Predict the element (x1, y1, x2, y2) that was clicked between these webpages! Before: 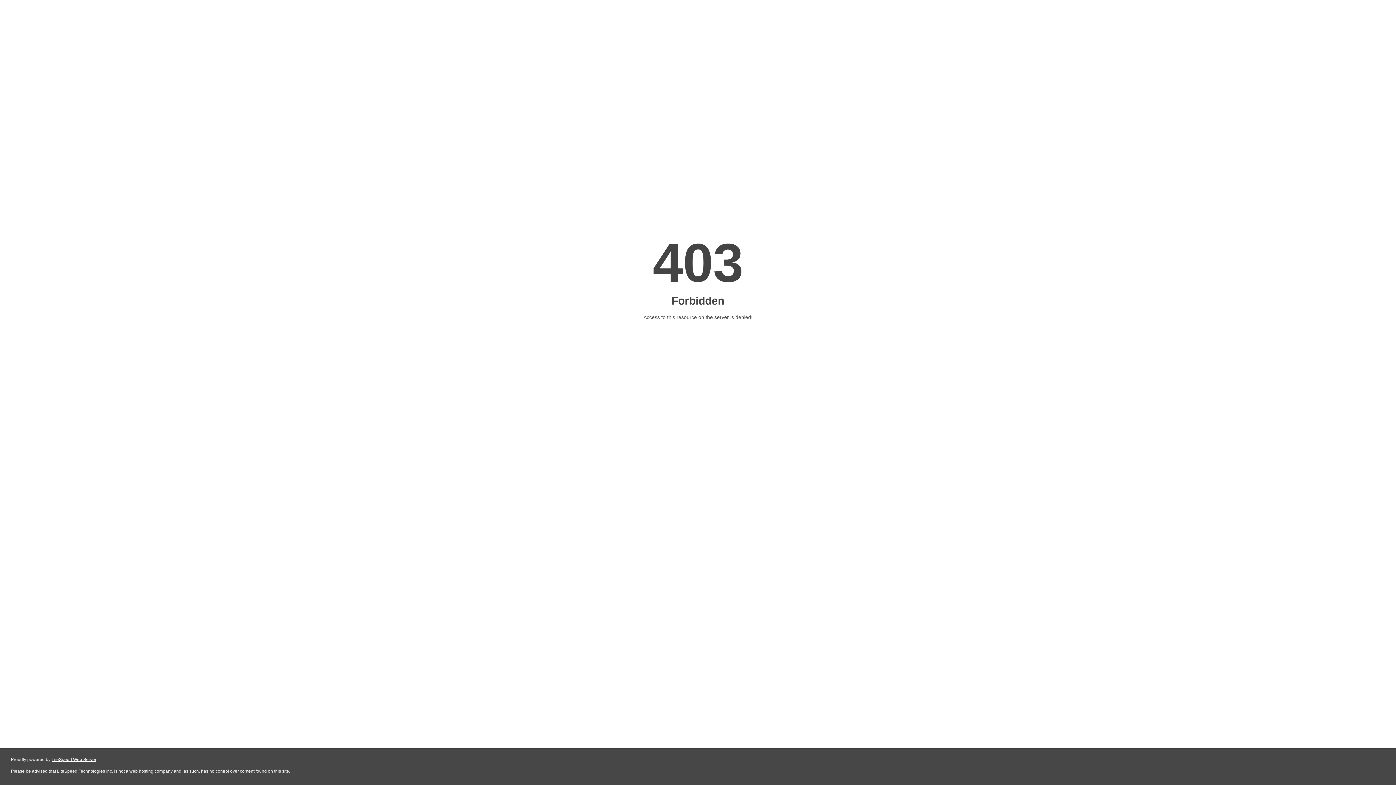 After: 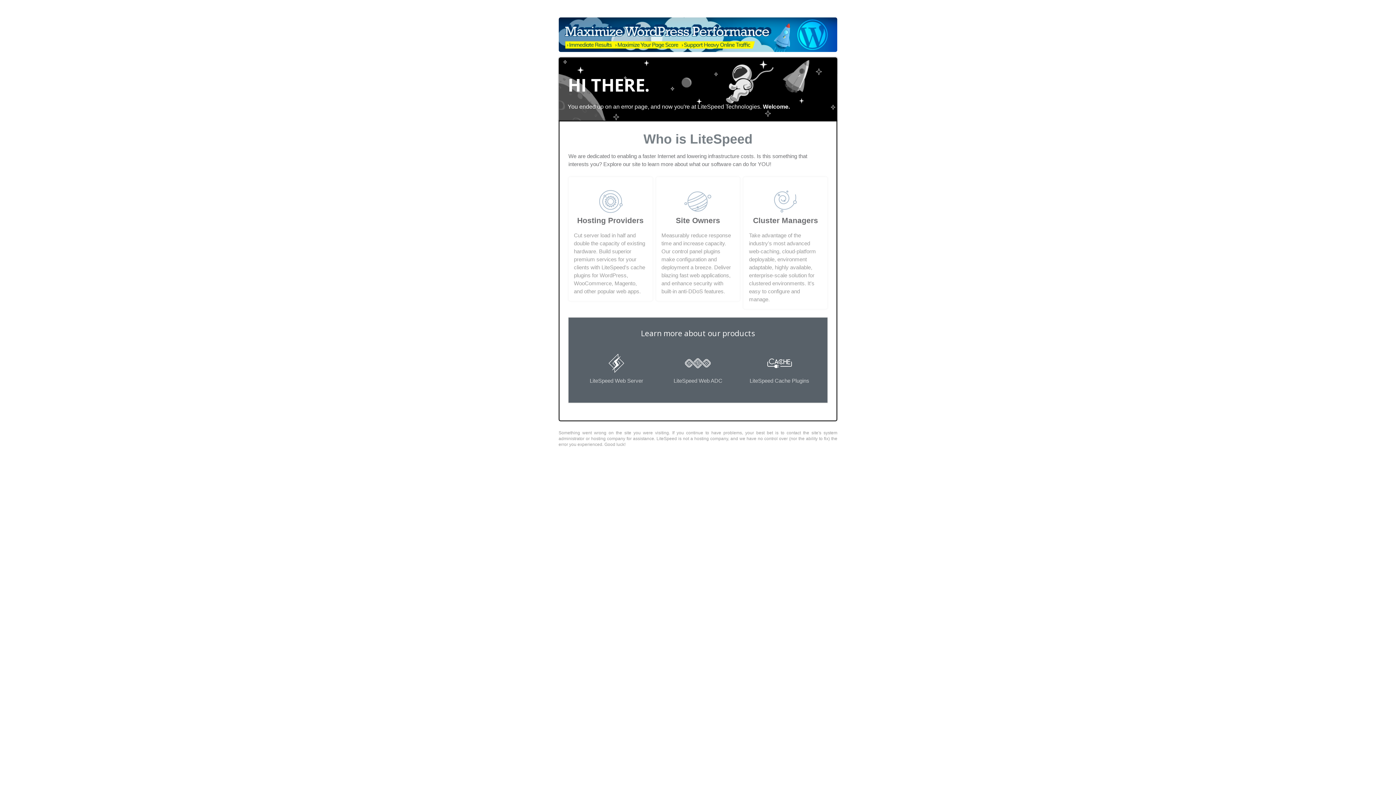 Action: bbox: (51, 757, 96, 762) label: LiteSpeed Web Server